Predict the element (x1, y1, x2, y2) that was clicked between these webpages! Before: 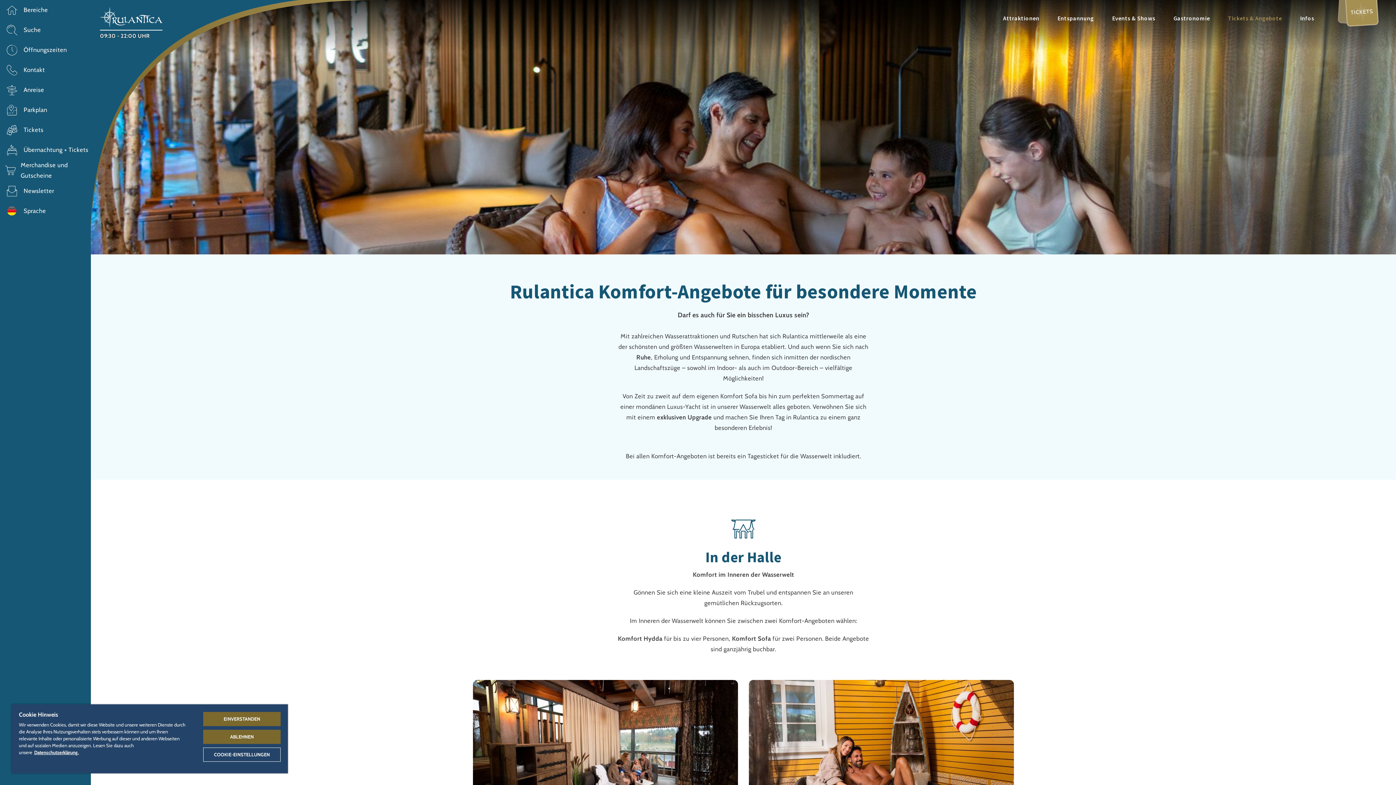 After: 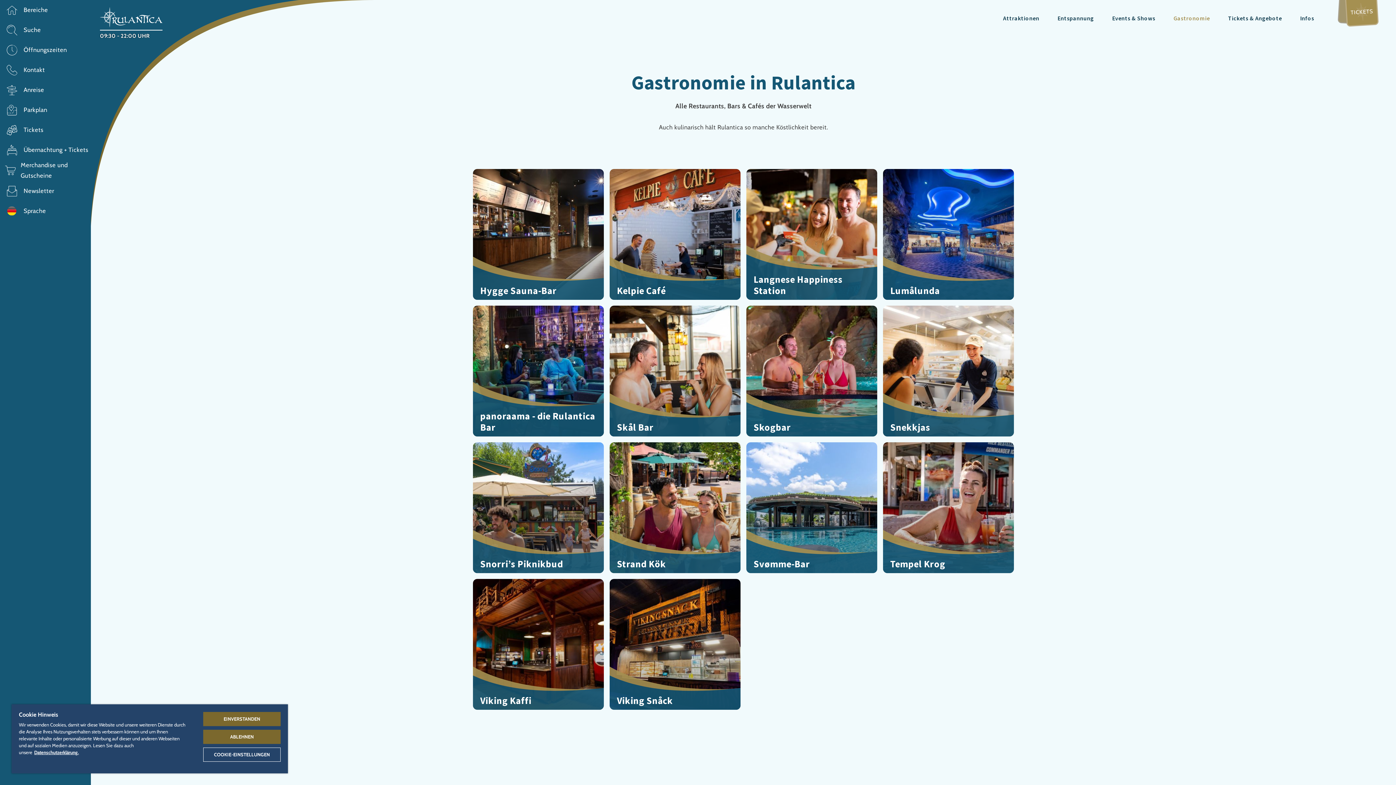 Action: label: Gastronomie bbox: (1164, 0, 1219, 36)